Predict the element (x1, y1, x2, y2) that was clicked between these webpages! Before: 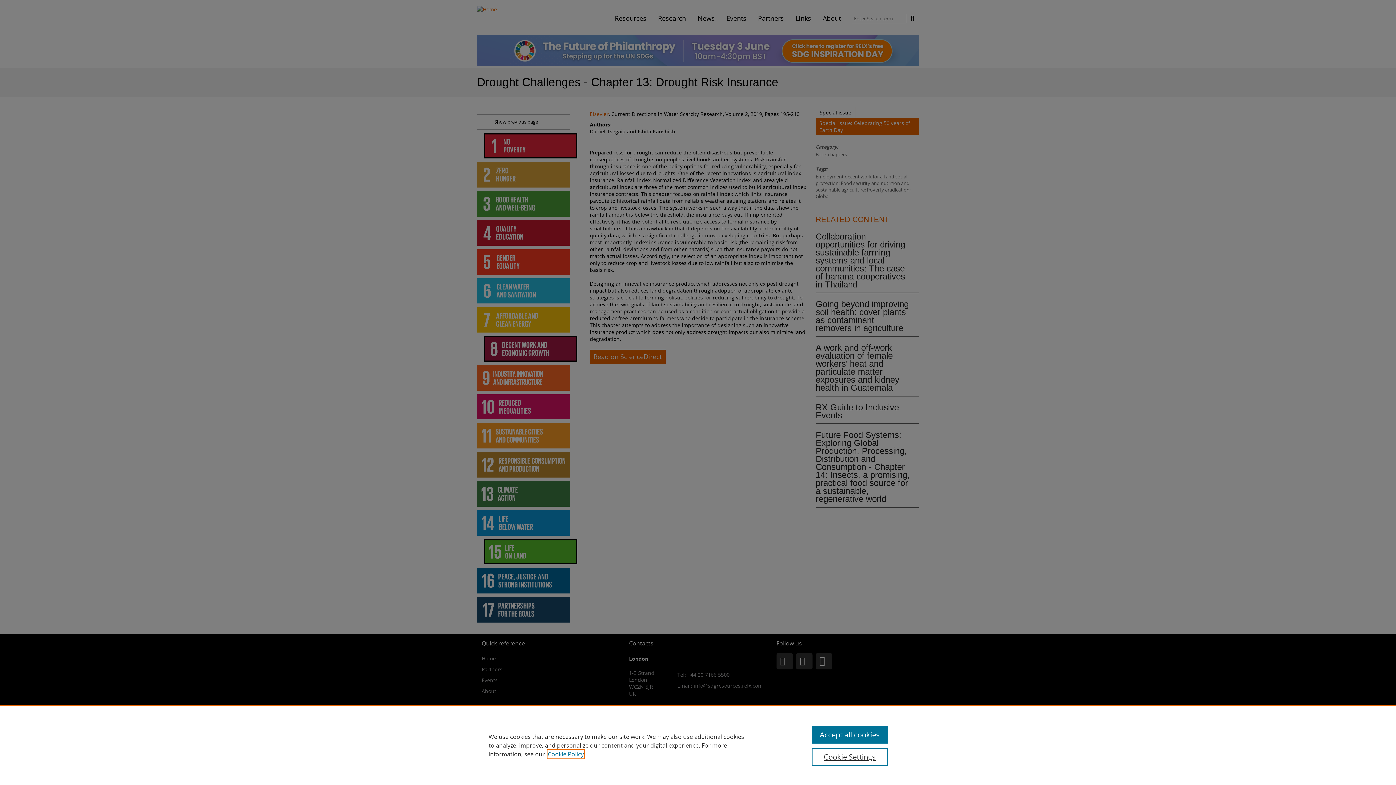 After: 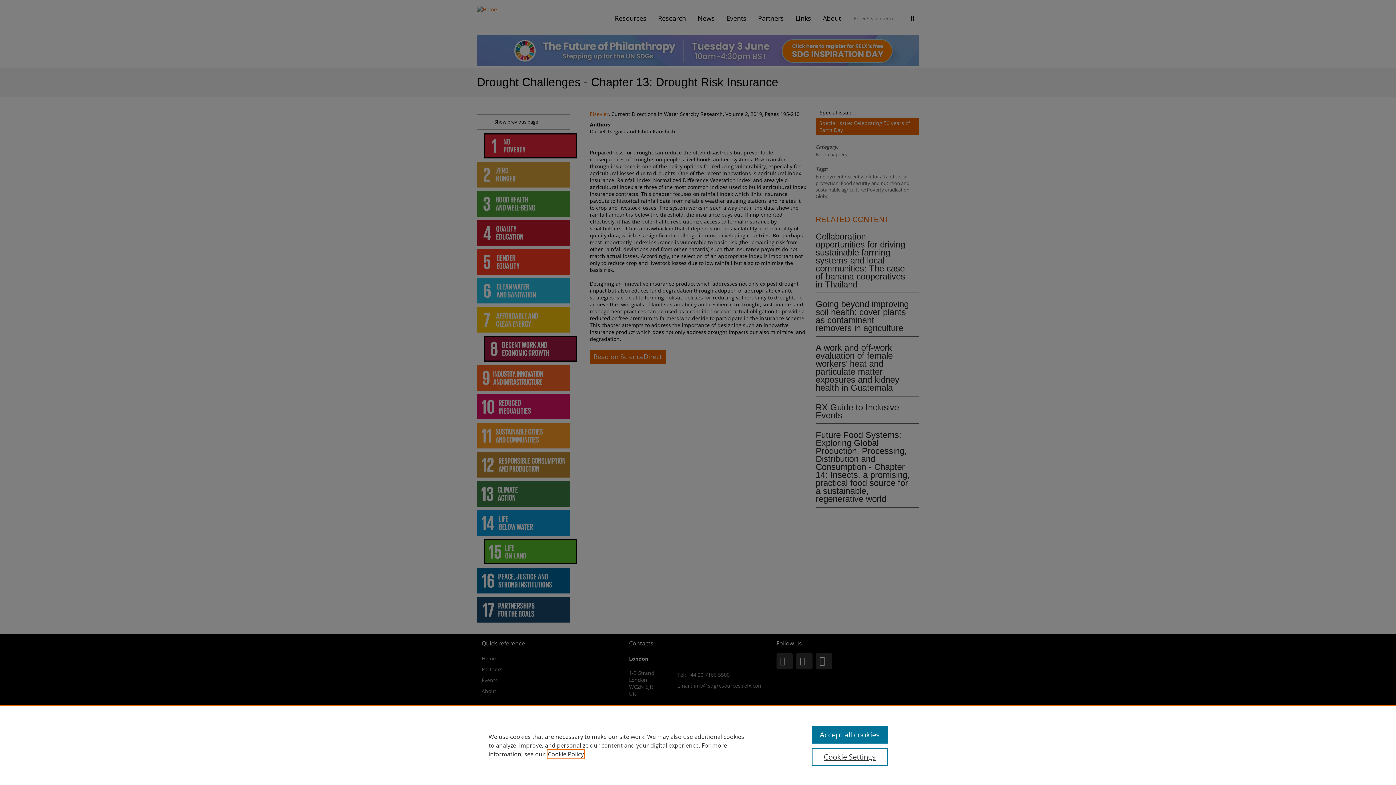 Action: label: Cookie Policy, opens in a new tab bbox: (548, 750, 584, 758)